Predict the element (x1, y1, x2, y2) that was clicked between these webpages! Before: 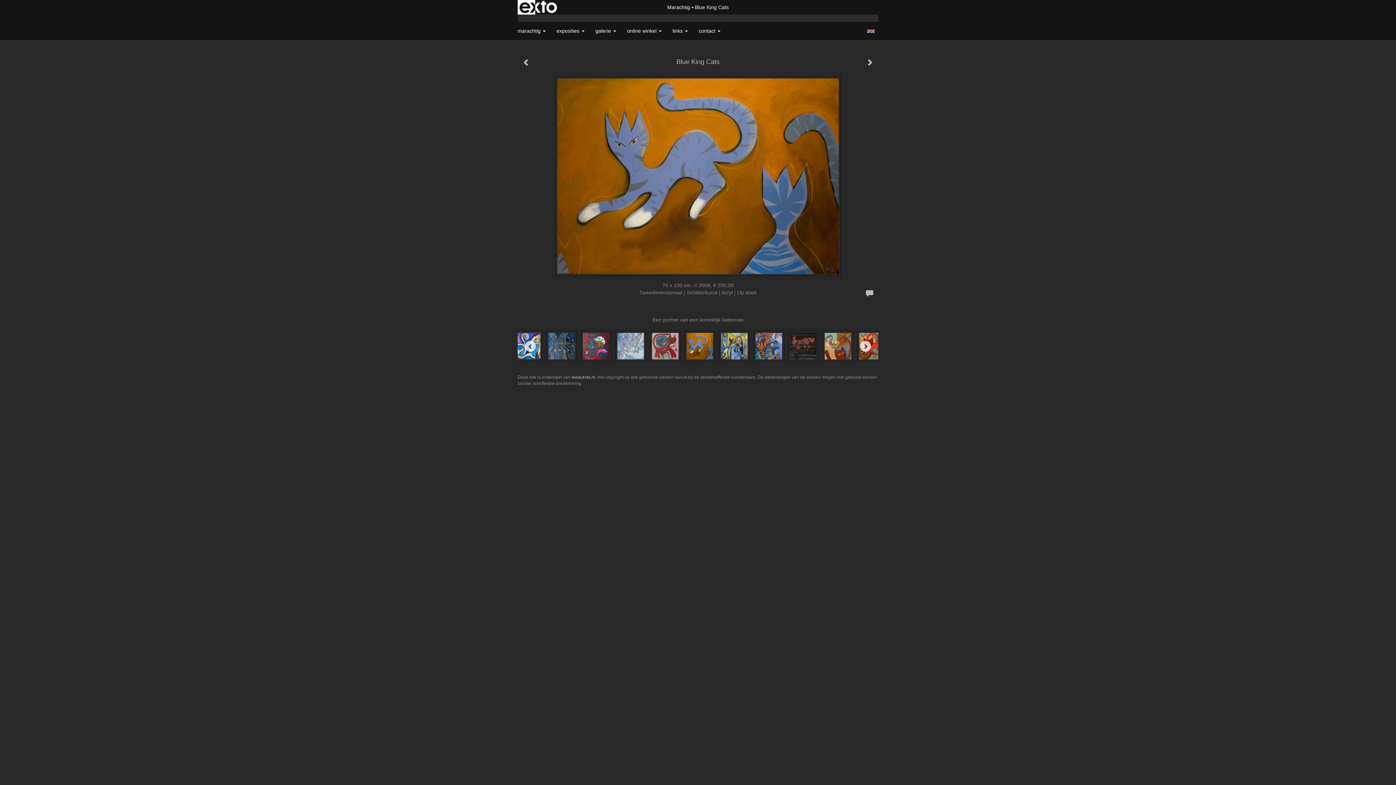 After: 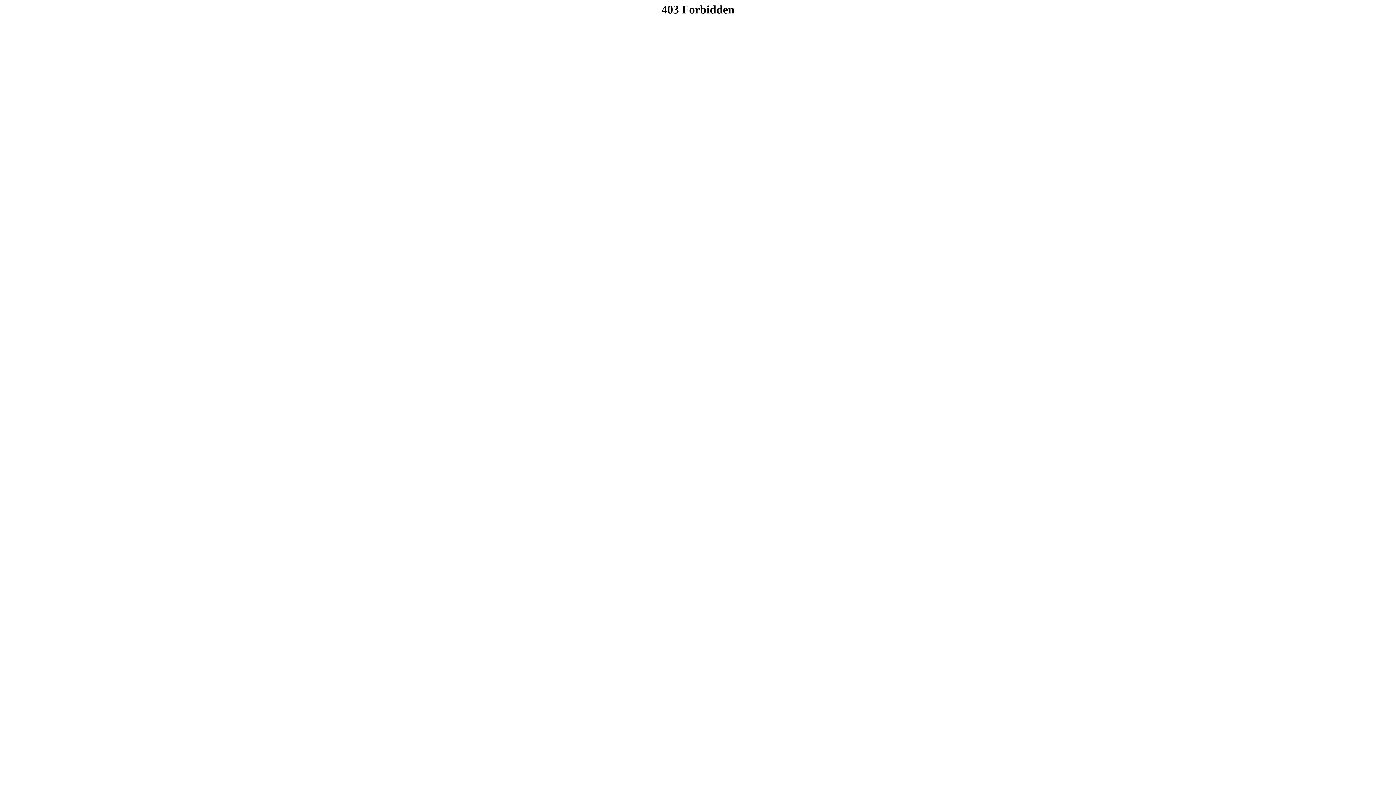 Action: bbox: (571, 374, 595, 380) label: www.exto.nl